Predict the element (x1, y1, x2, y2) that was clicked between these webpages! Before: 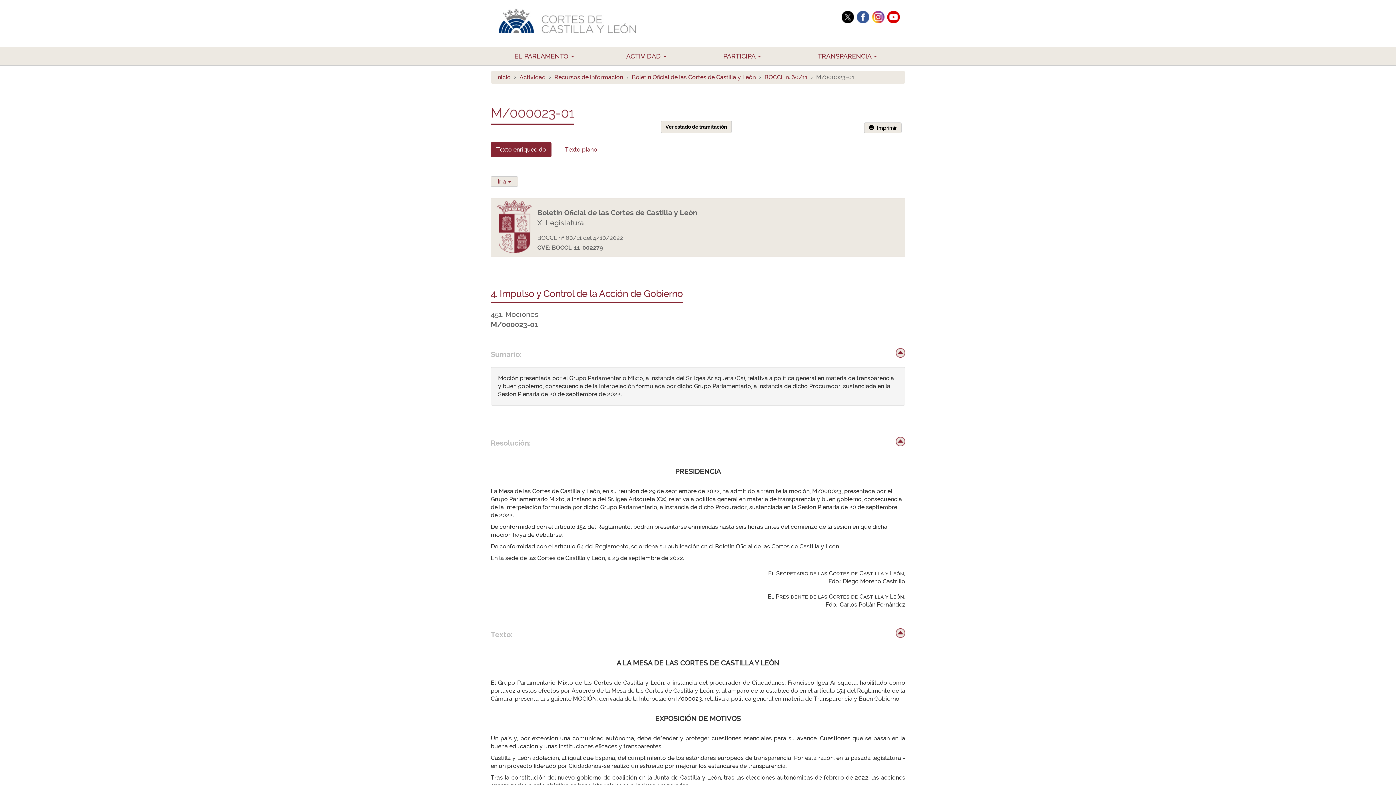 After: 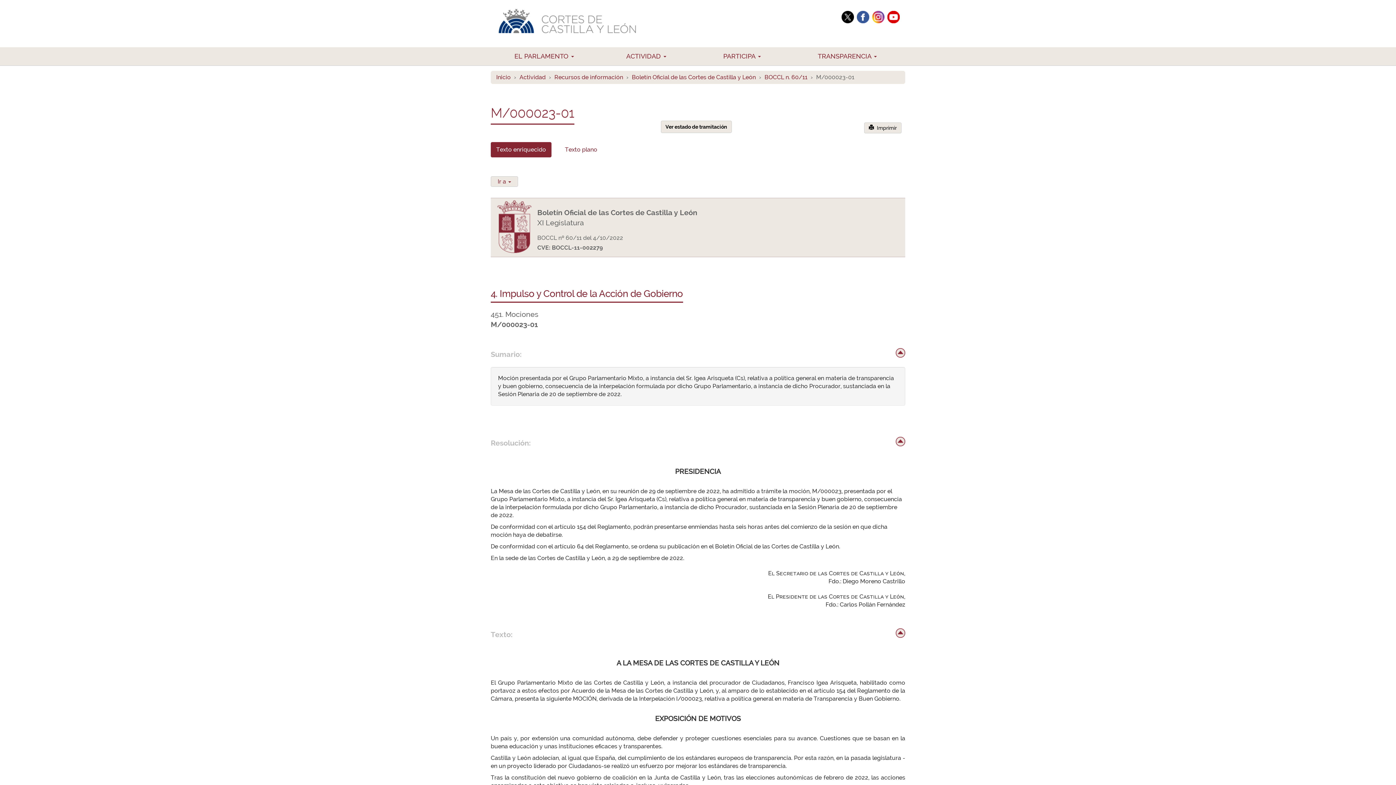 Action: bbox: (841, 13, 854, 19)